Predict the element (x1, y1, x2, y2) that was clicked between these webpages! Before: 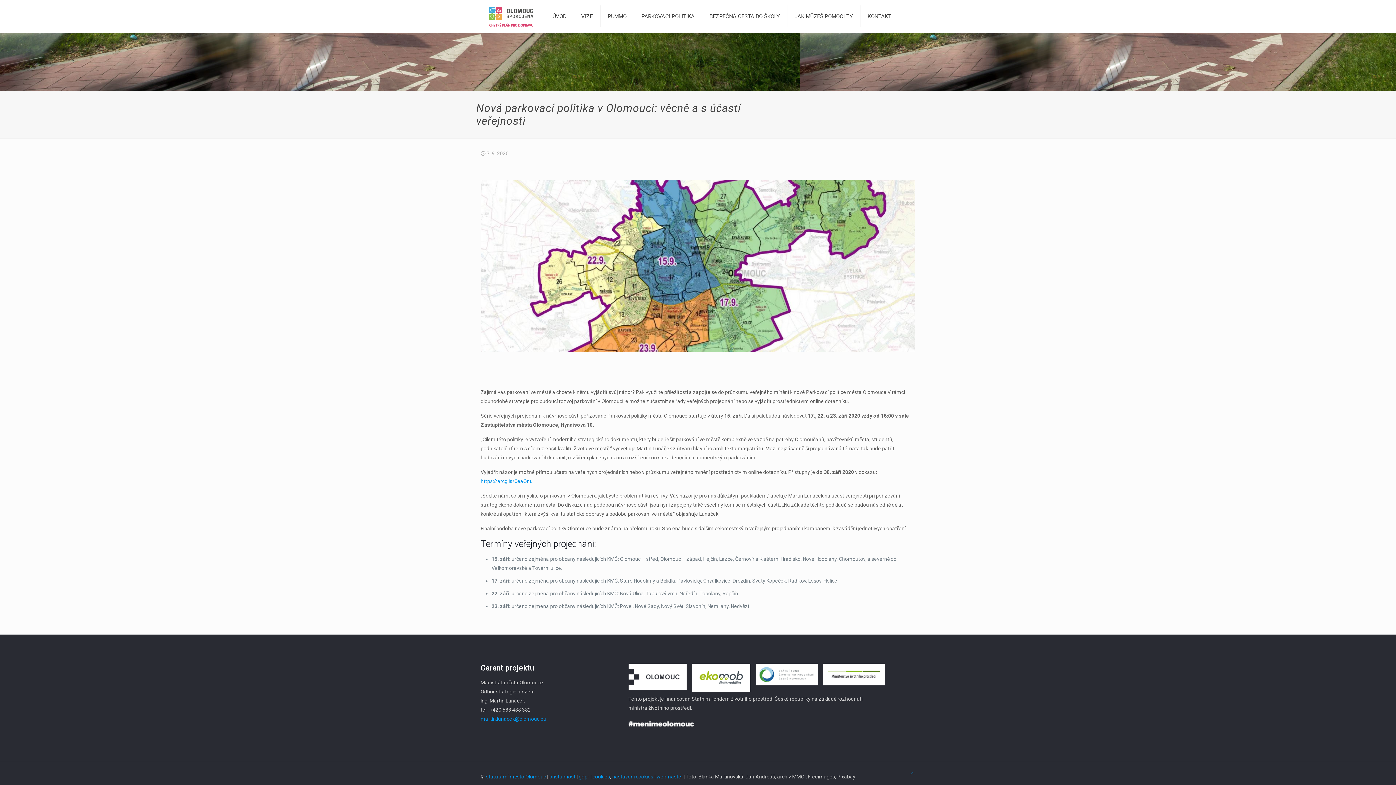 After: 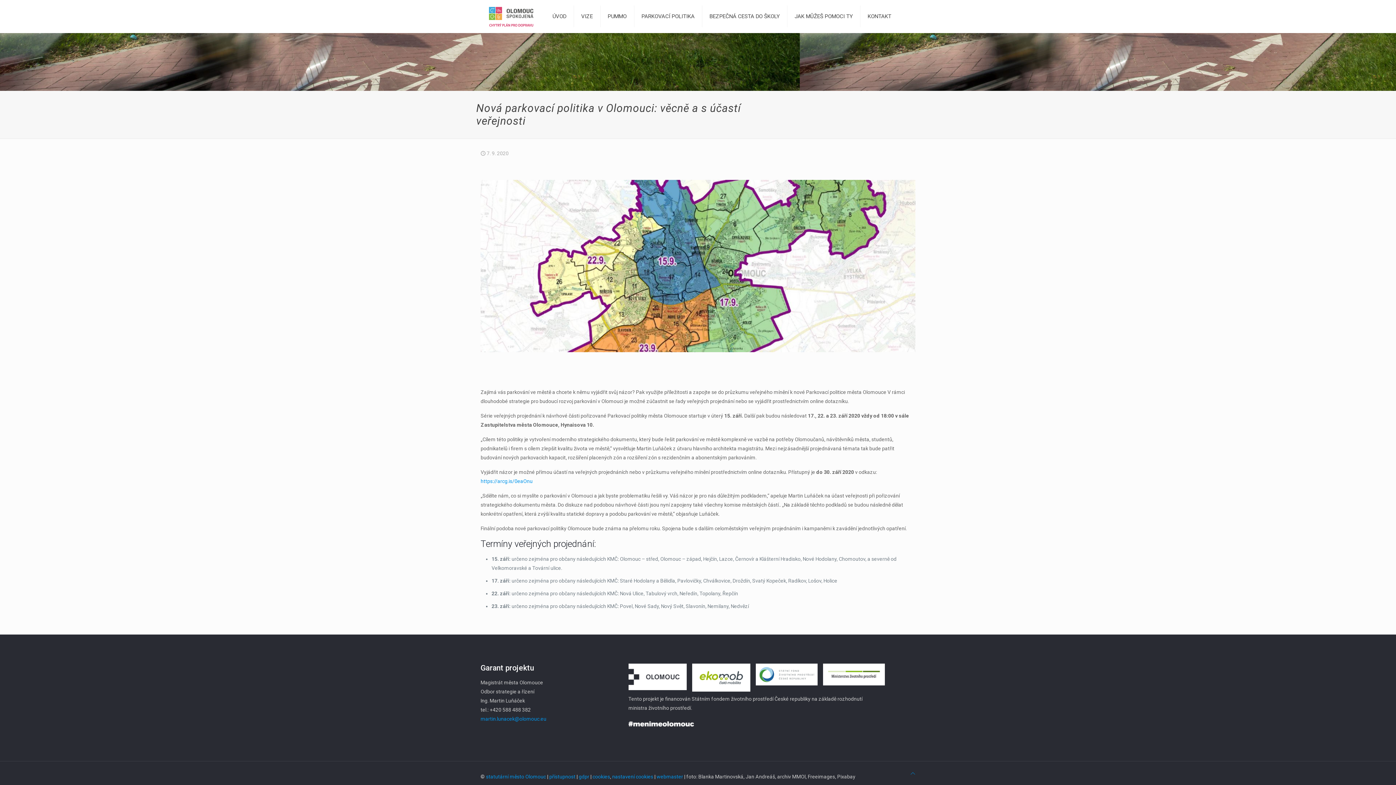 Action: bbox: (910, 769, 915, 778) label: Back to top icon